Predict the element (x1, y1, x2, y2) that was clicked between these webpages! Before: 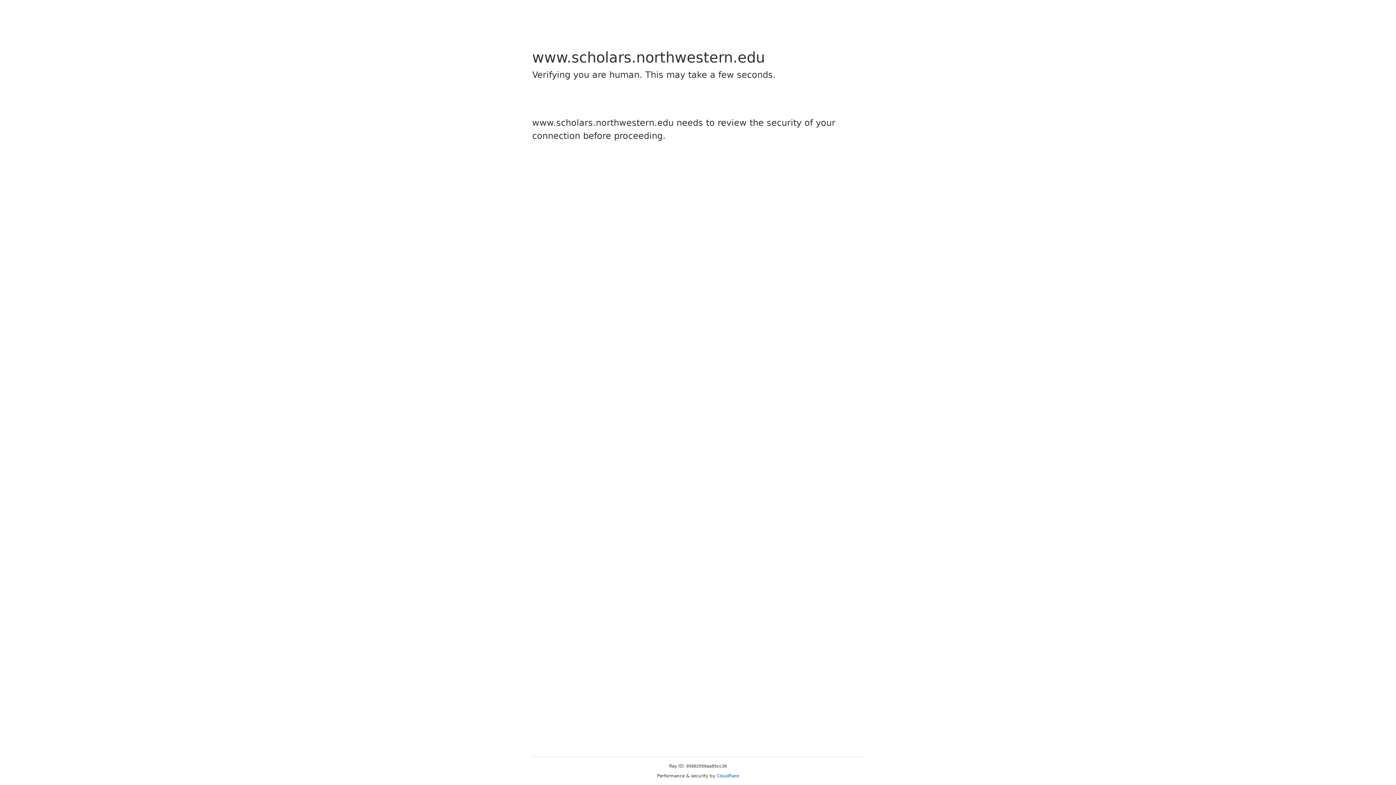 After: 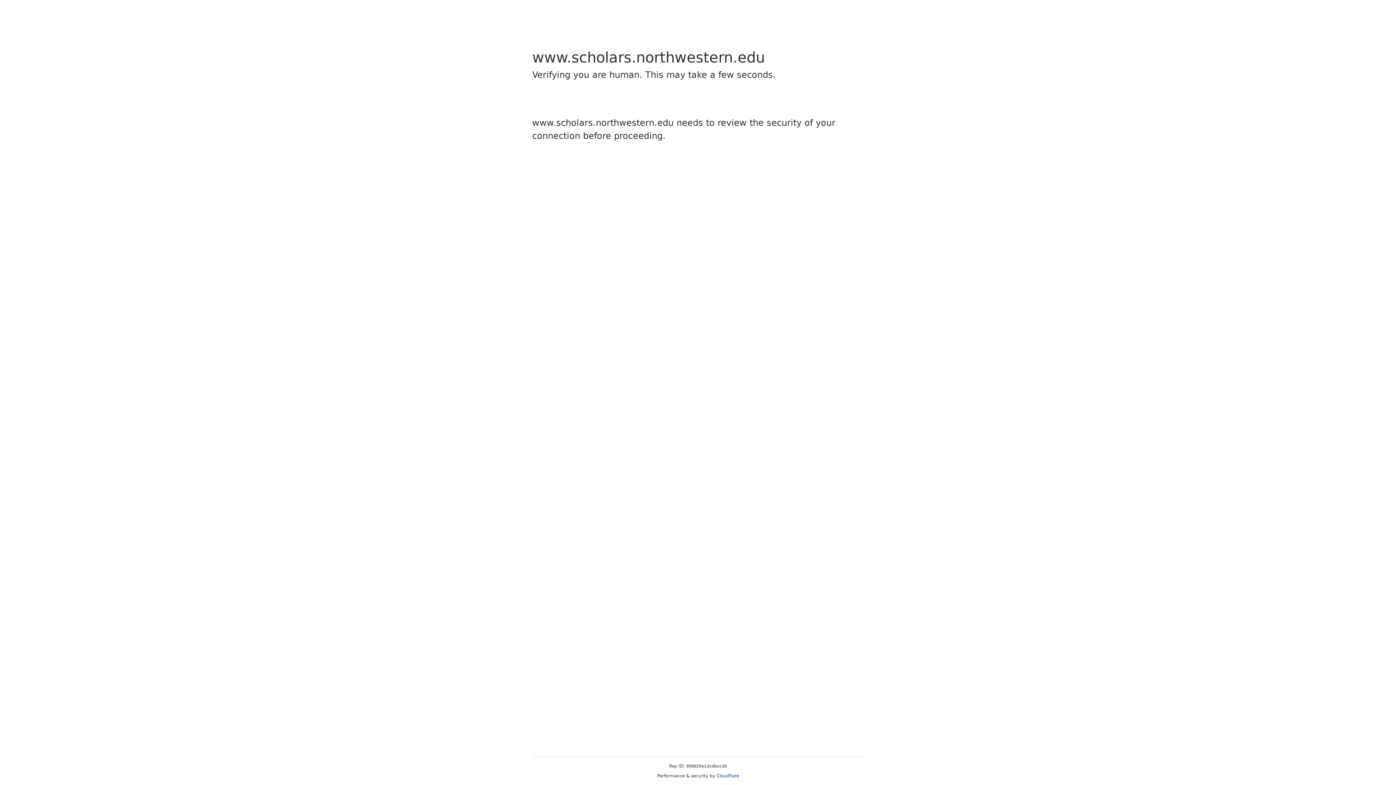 Action: label: Cloudflare bbox: (716, 773, 739, 778)